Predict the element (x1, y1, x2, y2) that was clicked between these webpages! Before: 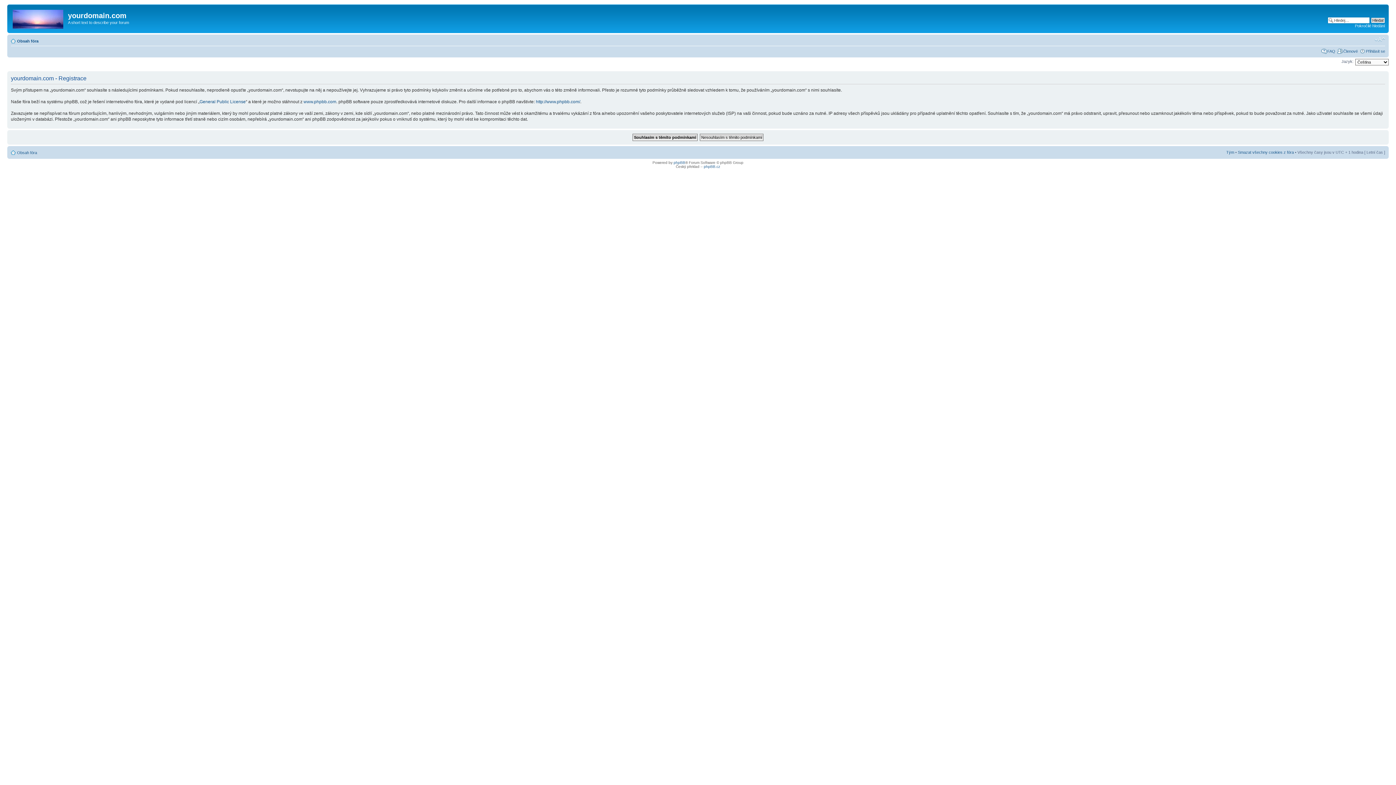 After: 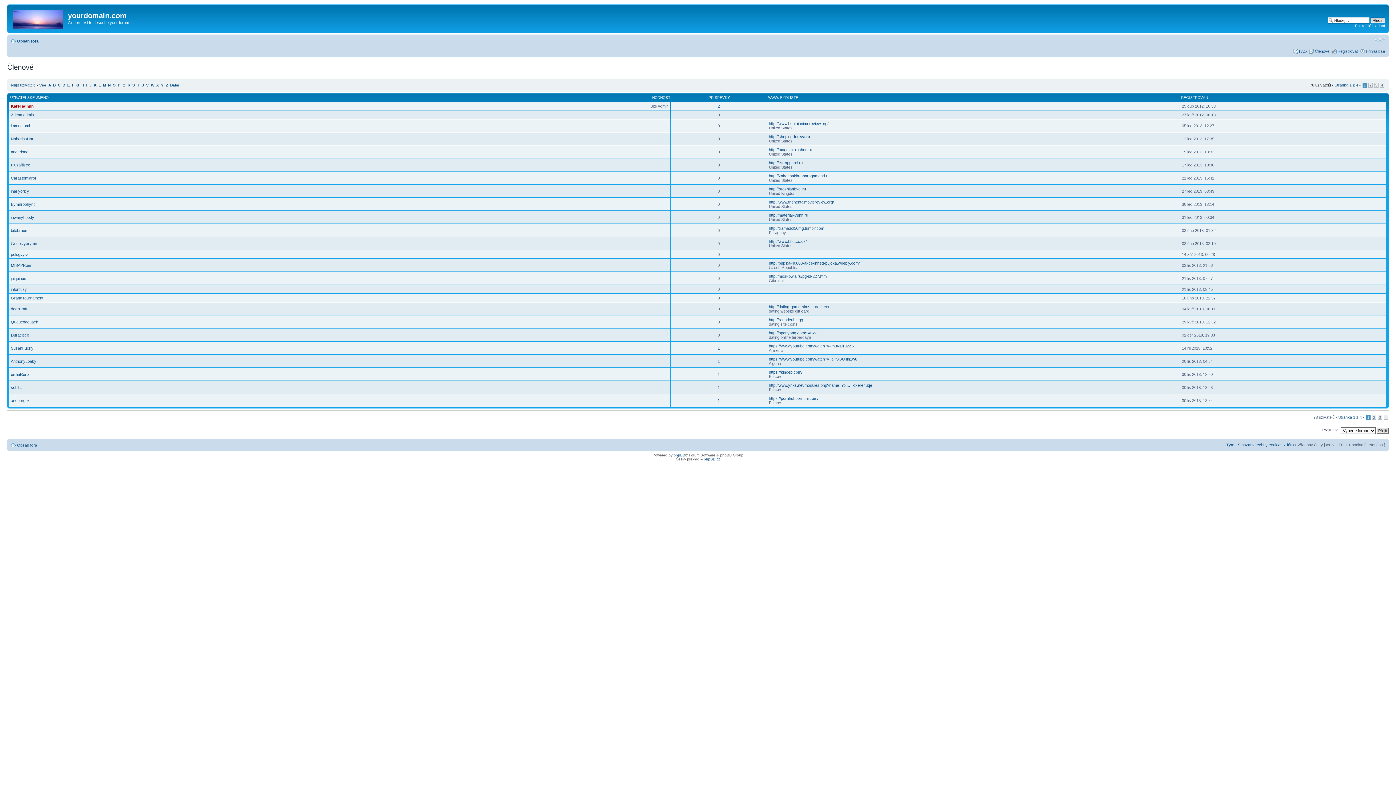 Action: bbox: (1343, 48, 1358, 53) label: Členové